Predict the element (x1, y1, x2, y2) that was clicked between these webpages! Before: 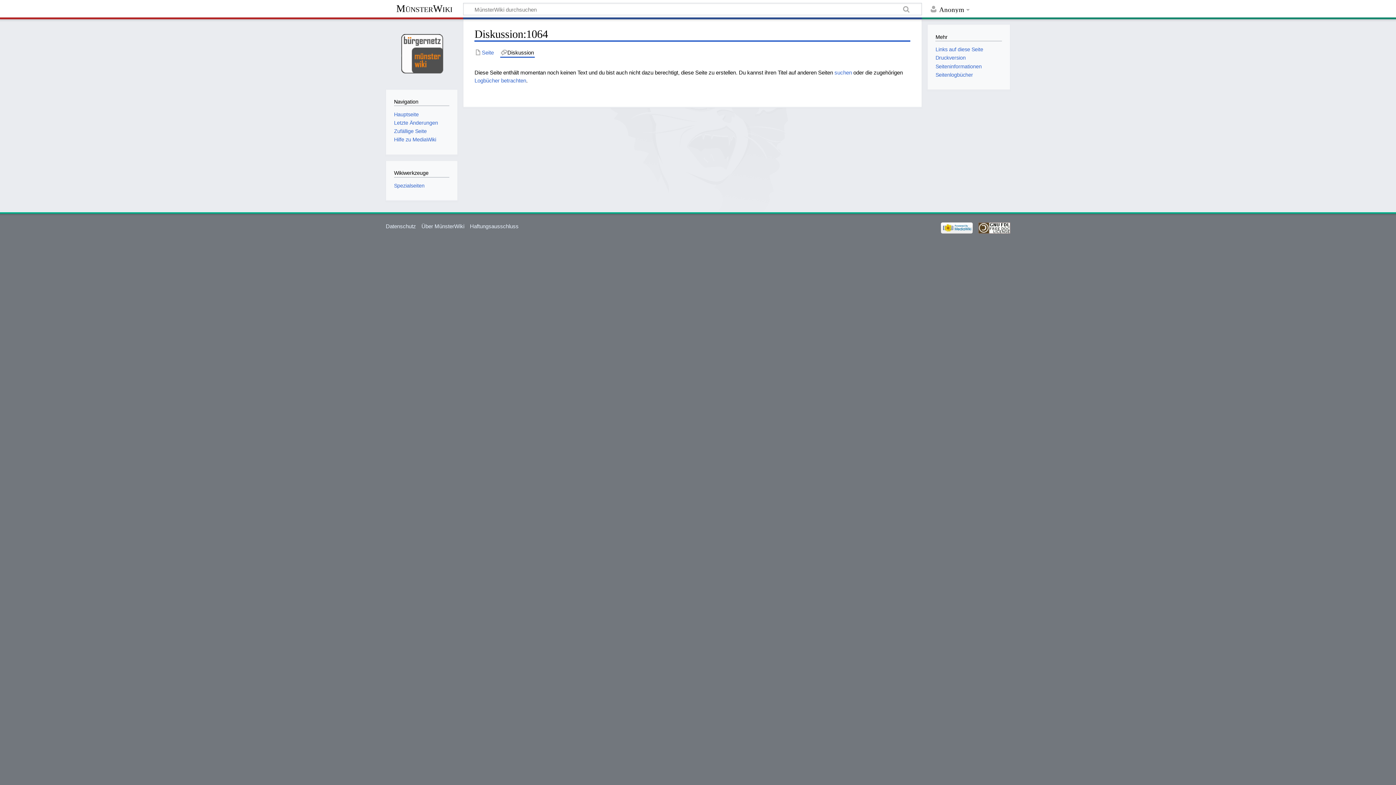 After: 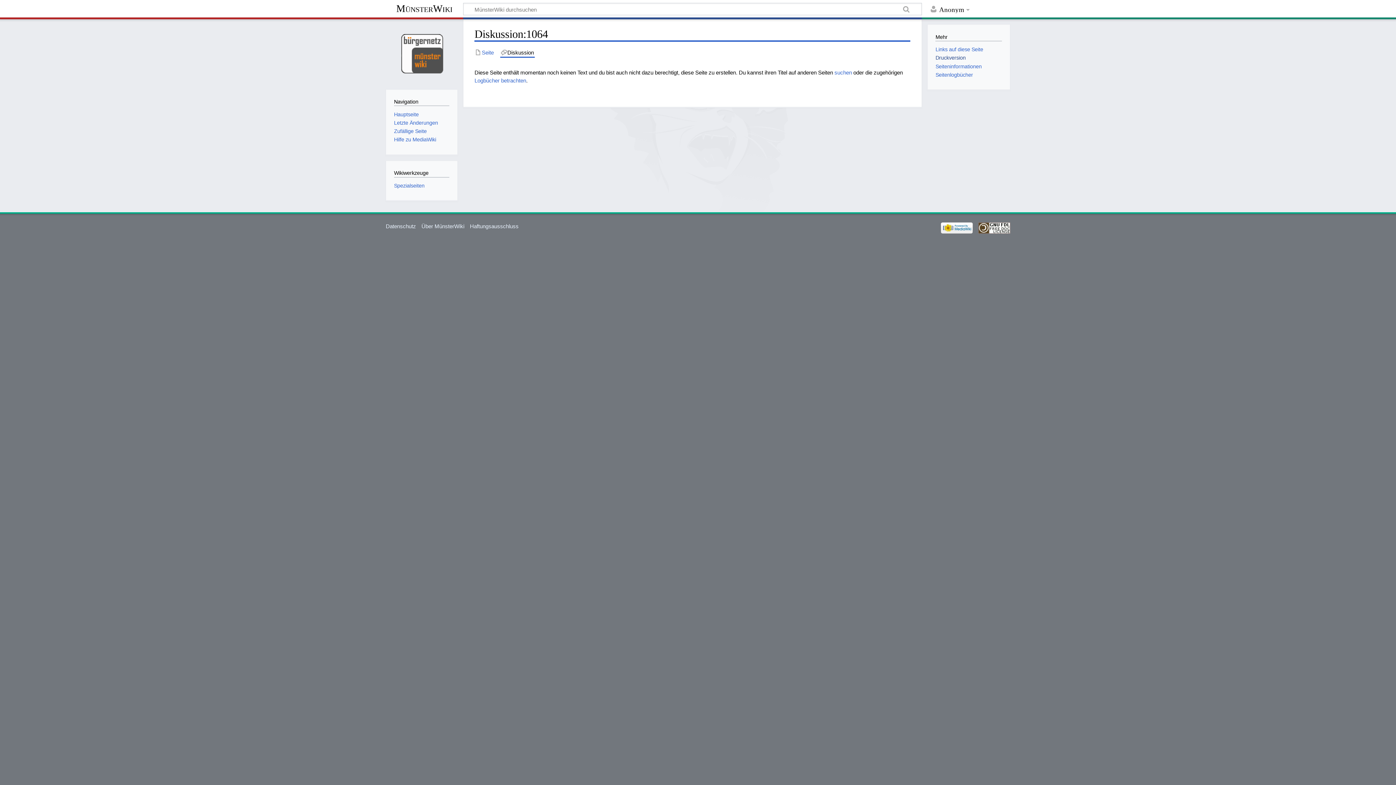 Action: label: Druckversion bbox: (935, 55, 965, 60)